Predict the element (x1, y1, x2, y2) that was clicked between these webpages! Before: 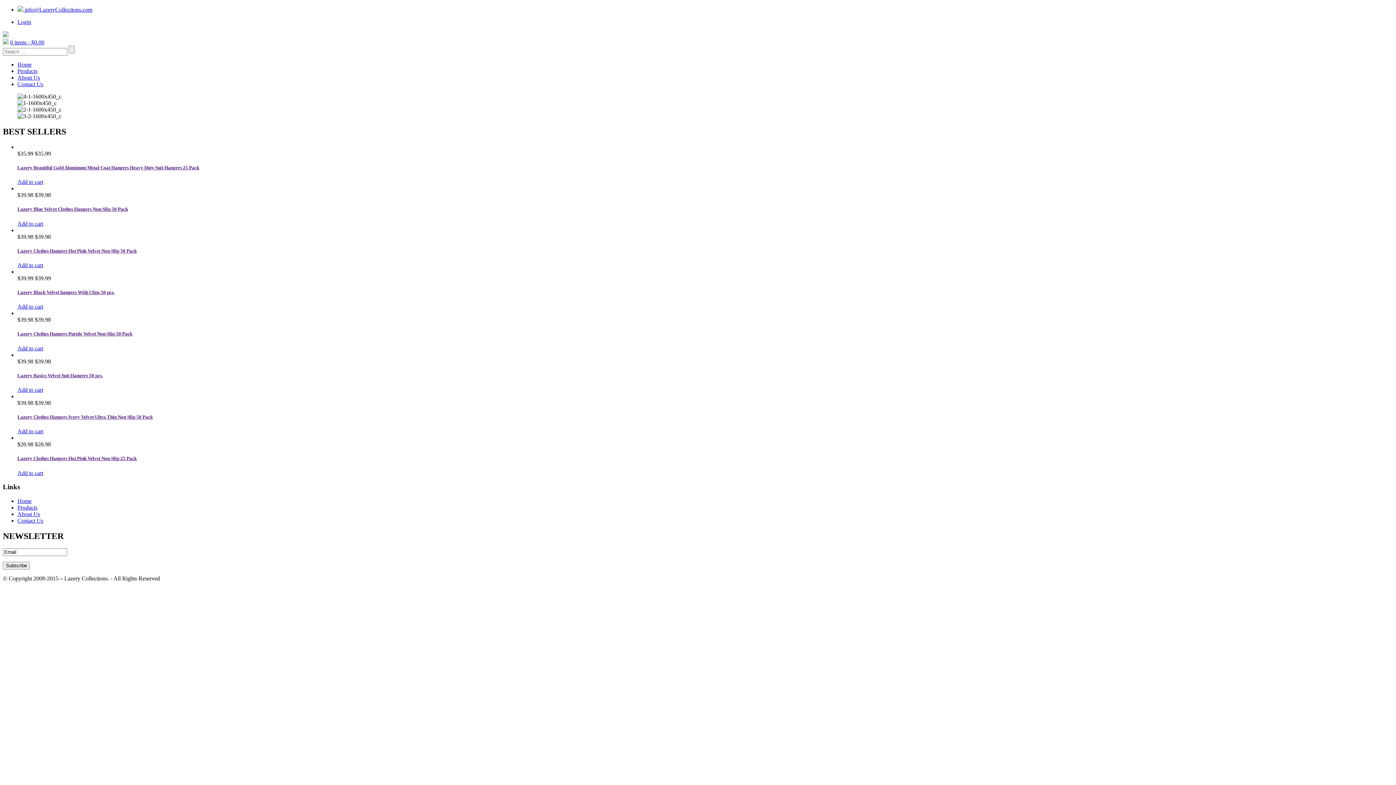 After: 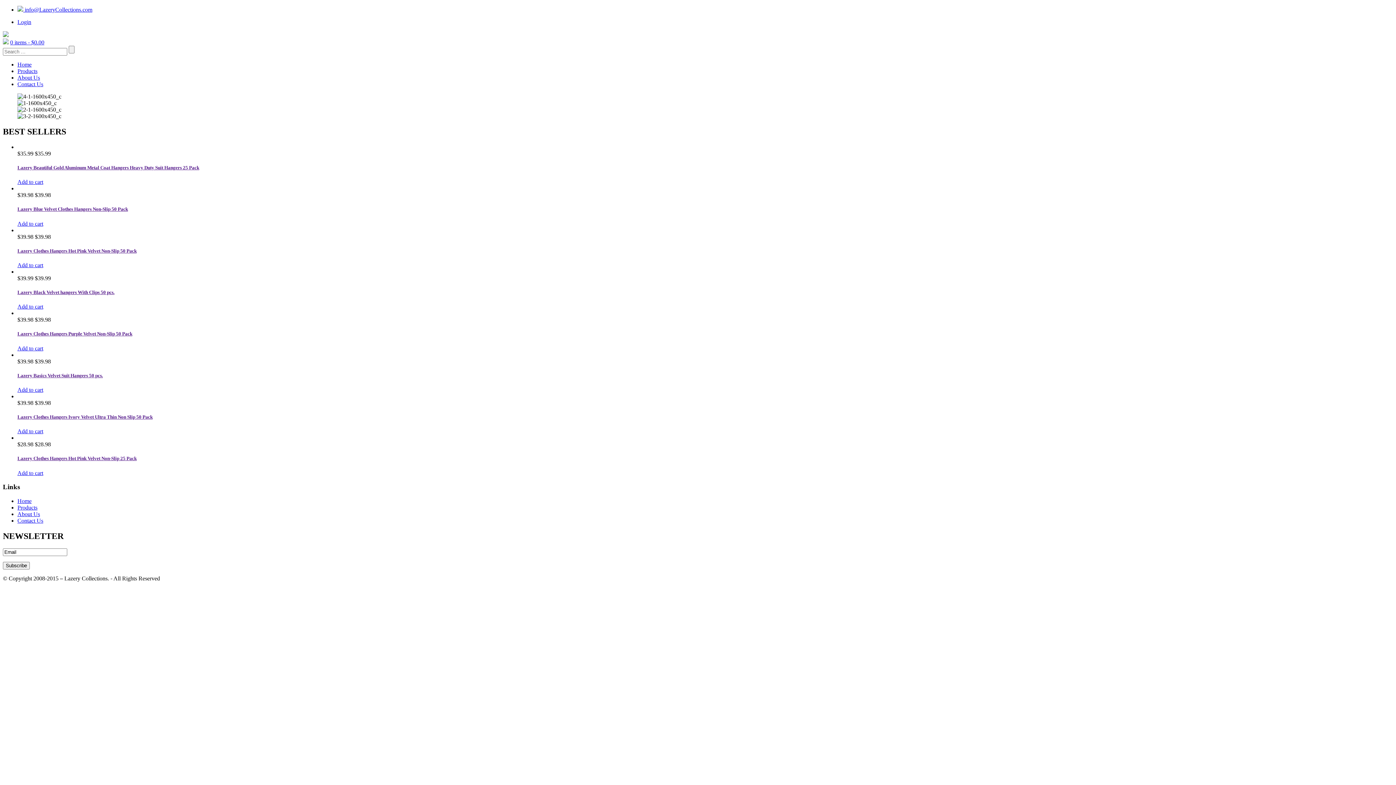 Action: bbox: (17, 303, 43, 309) label: Add to cart